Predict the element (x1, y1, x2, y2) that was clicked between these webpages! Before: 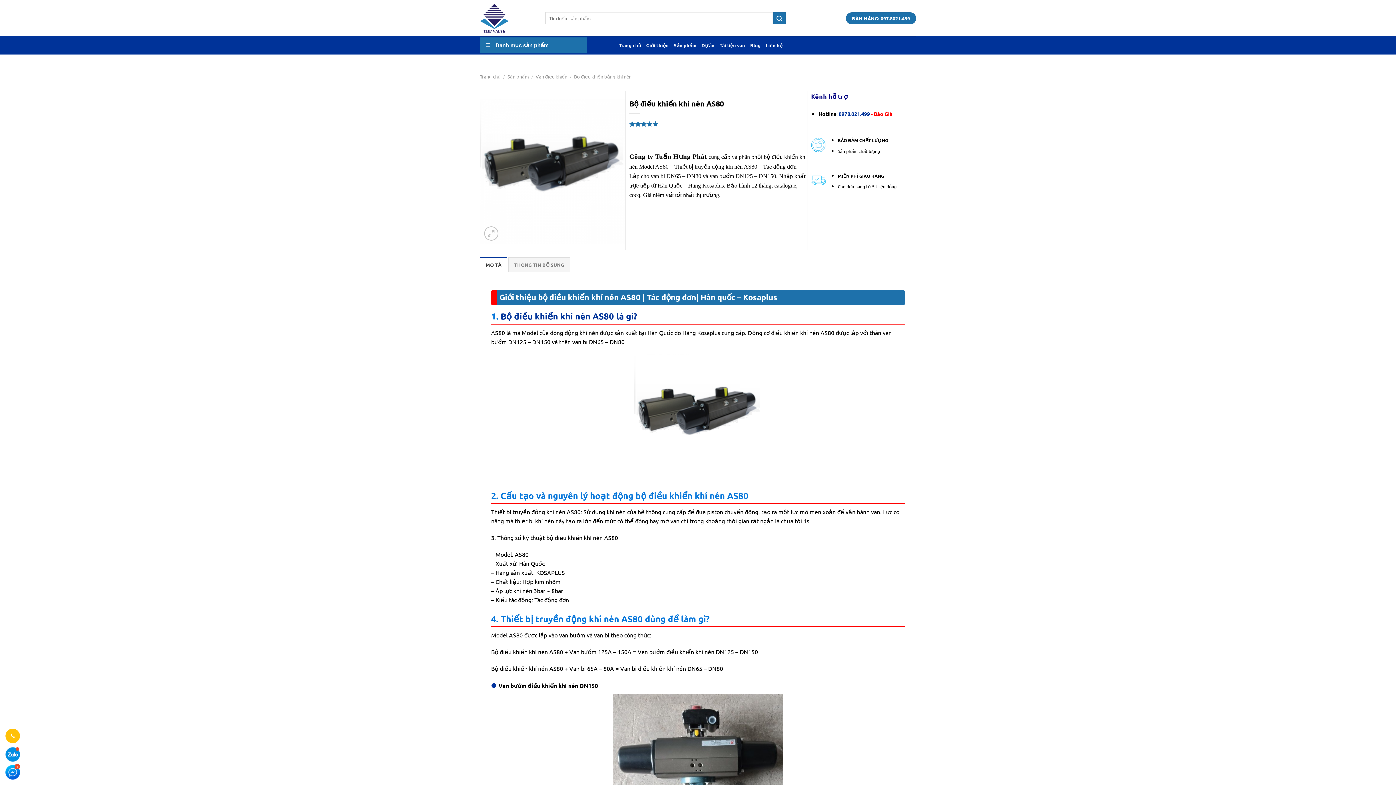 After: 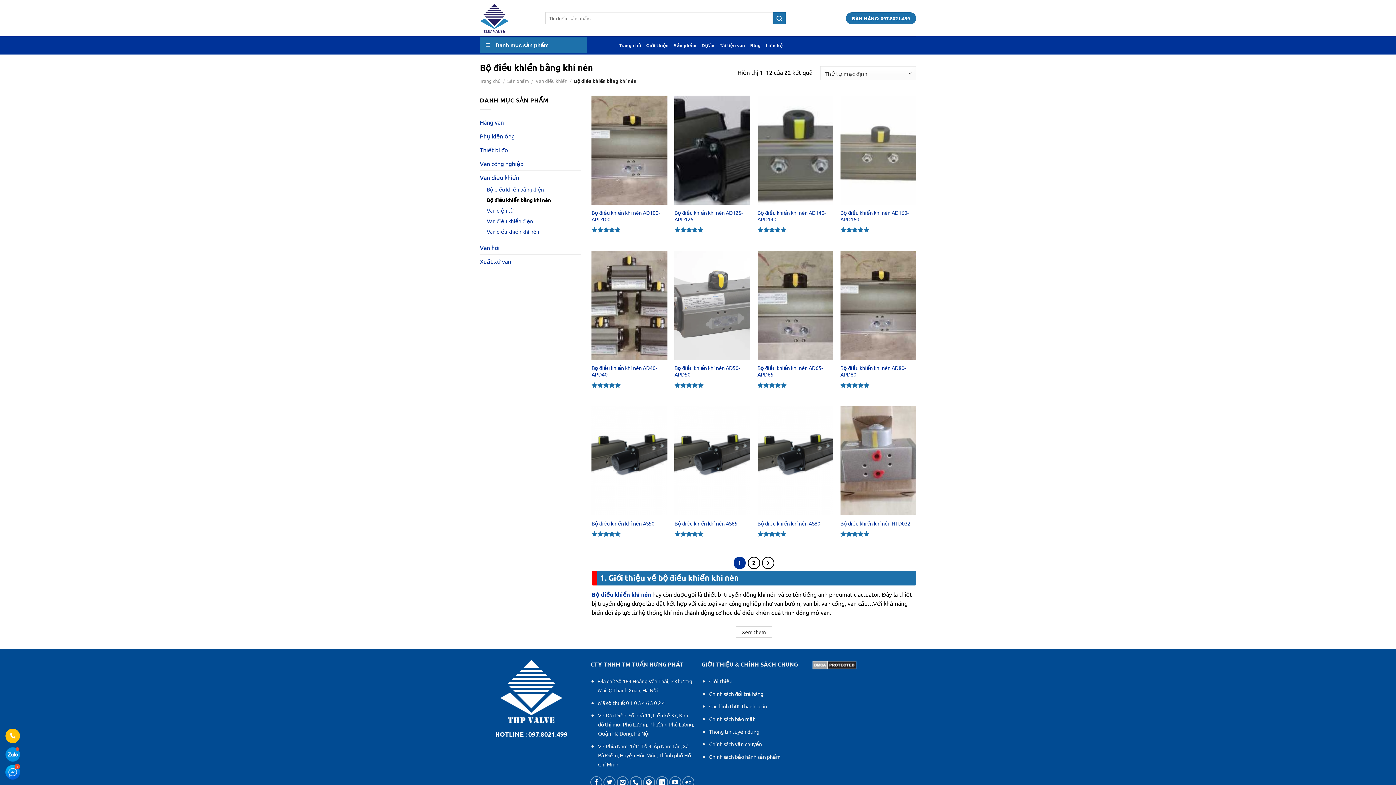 Action: label: Bộ điều khiển bằng khí nén bbox: (574, 73, 631, 79)